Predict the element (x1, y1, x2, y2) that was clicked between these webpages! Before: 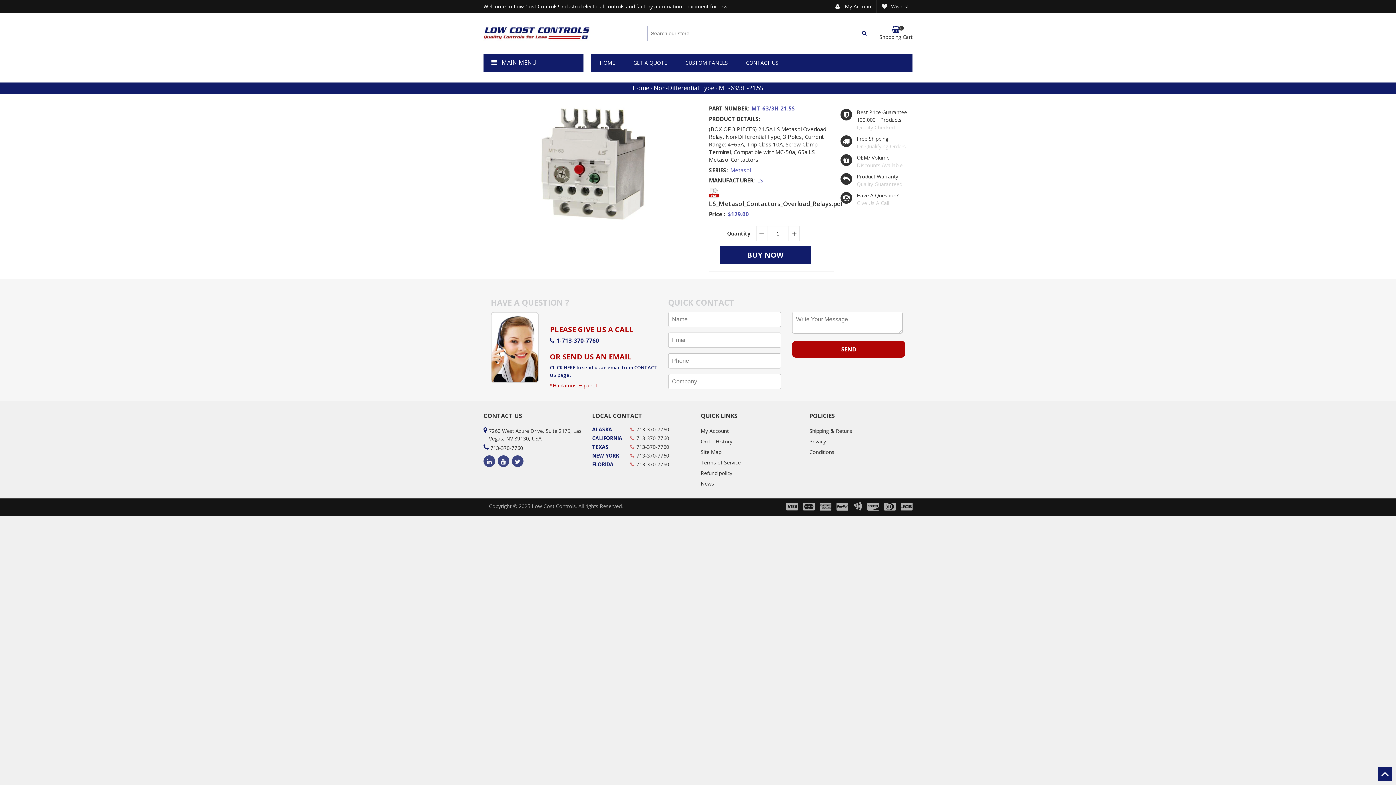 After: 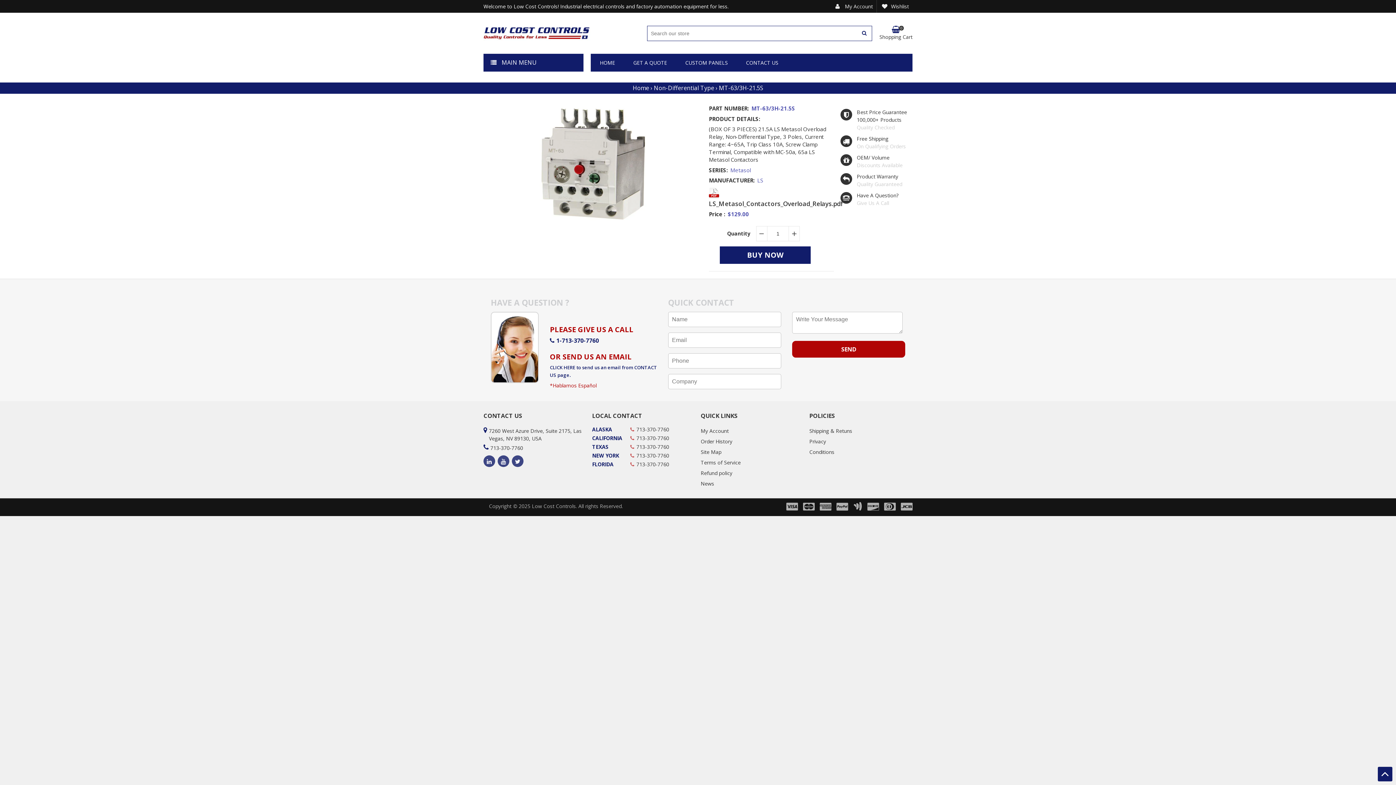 Action: label: › MT-63/3H-21.5S bbox: (715, 84, 763, 92)